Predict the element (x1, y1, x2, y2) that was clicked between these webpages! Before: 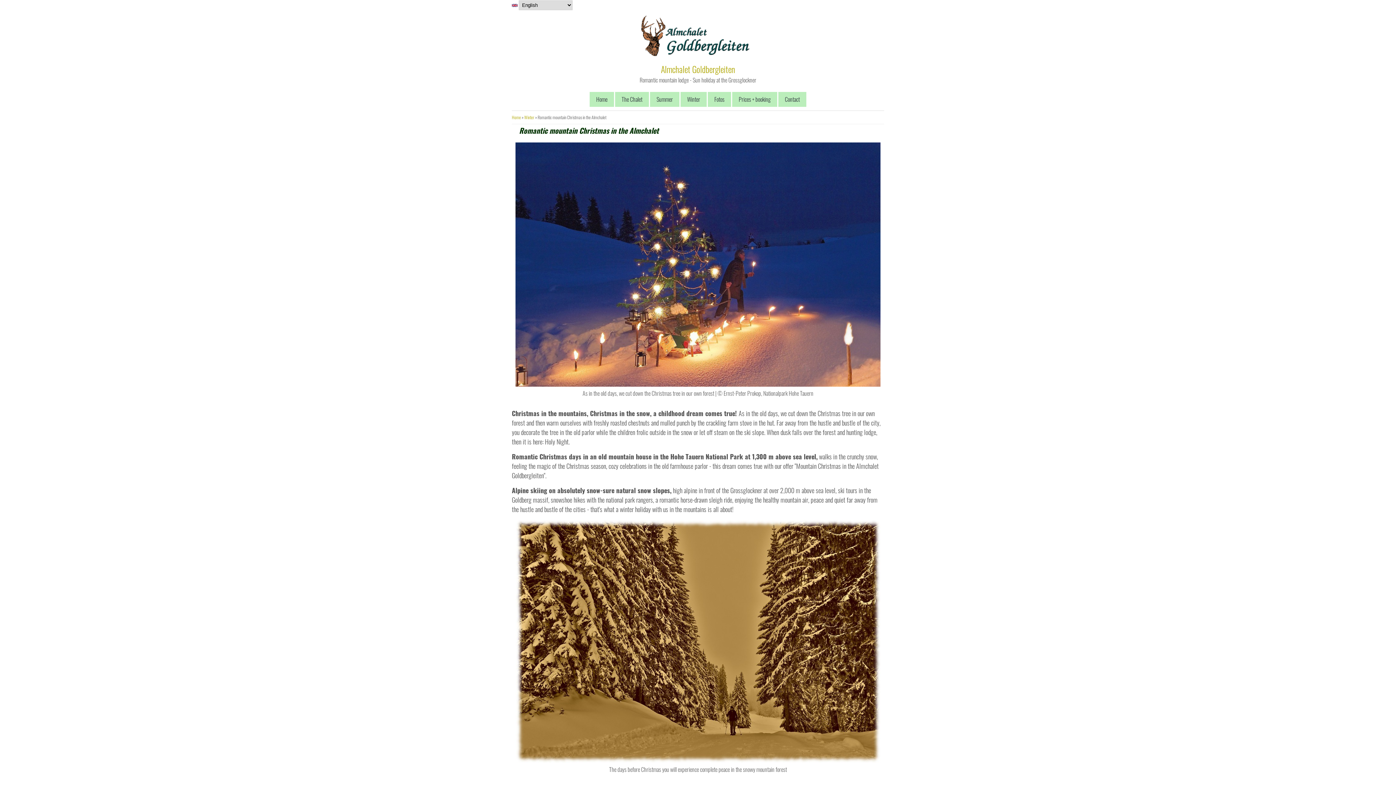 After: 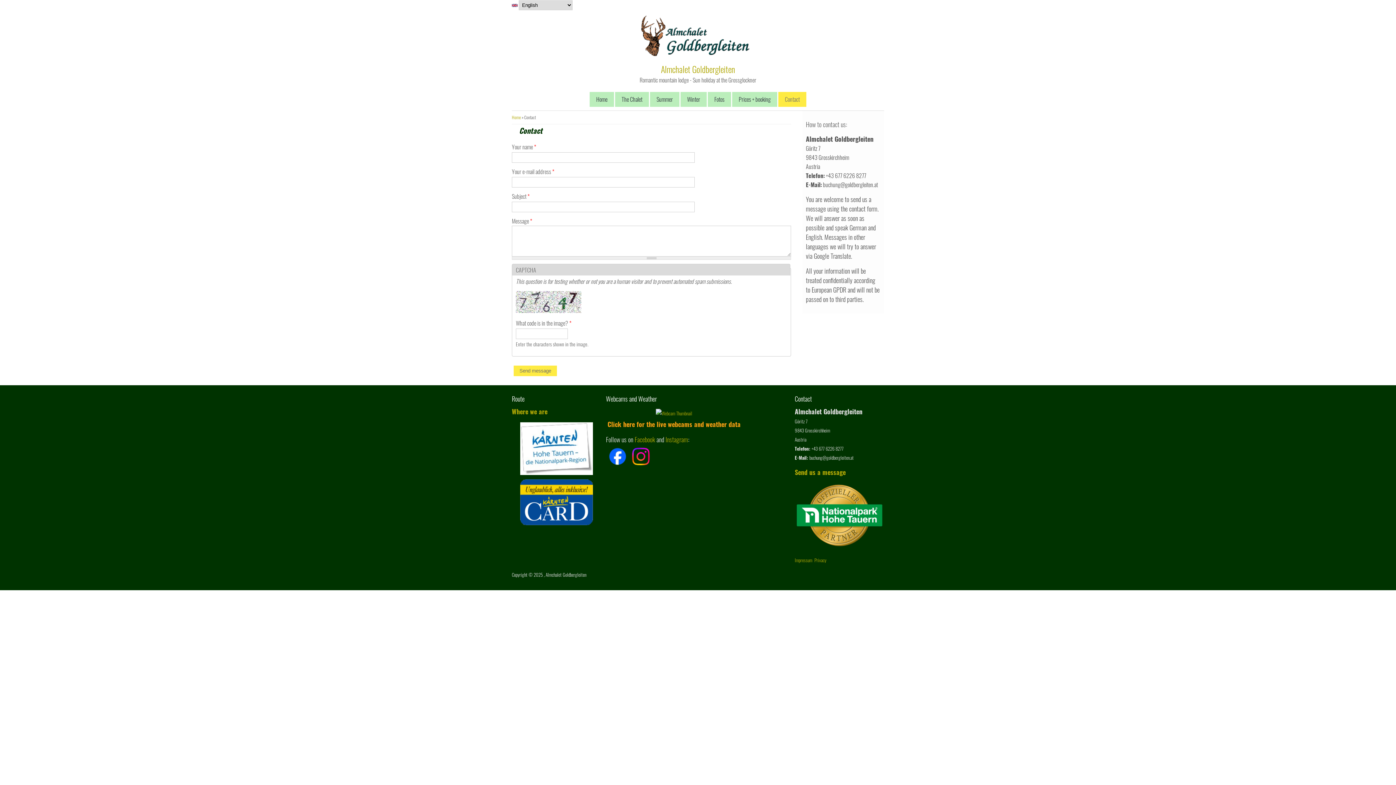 Action: bbox: (778, 92, 806, 106) label: Contact